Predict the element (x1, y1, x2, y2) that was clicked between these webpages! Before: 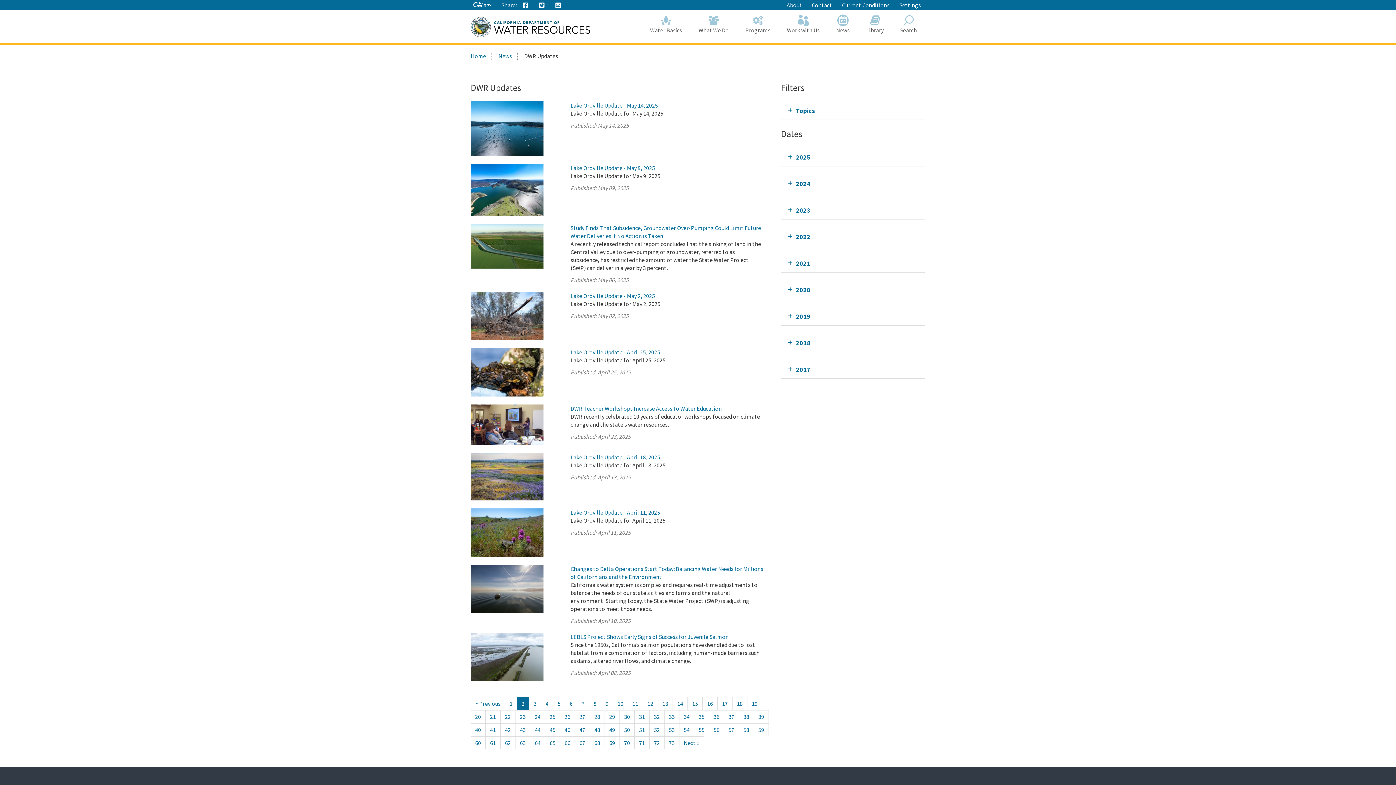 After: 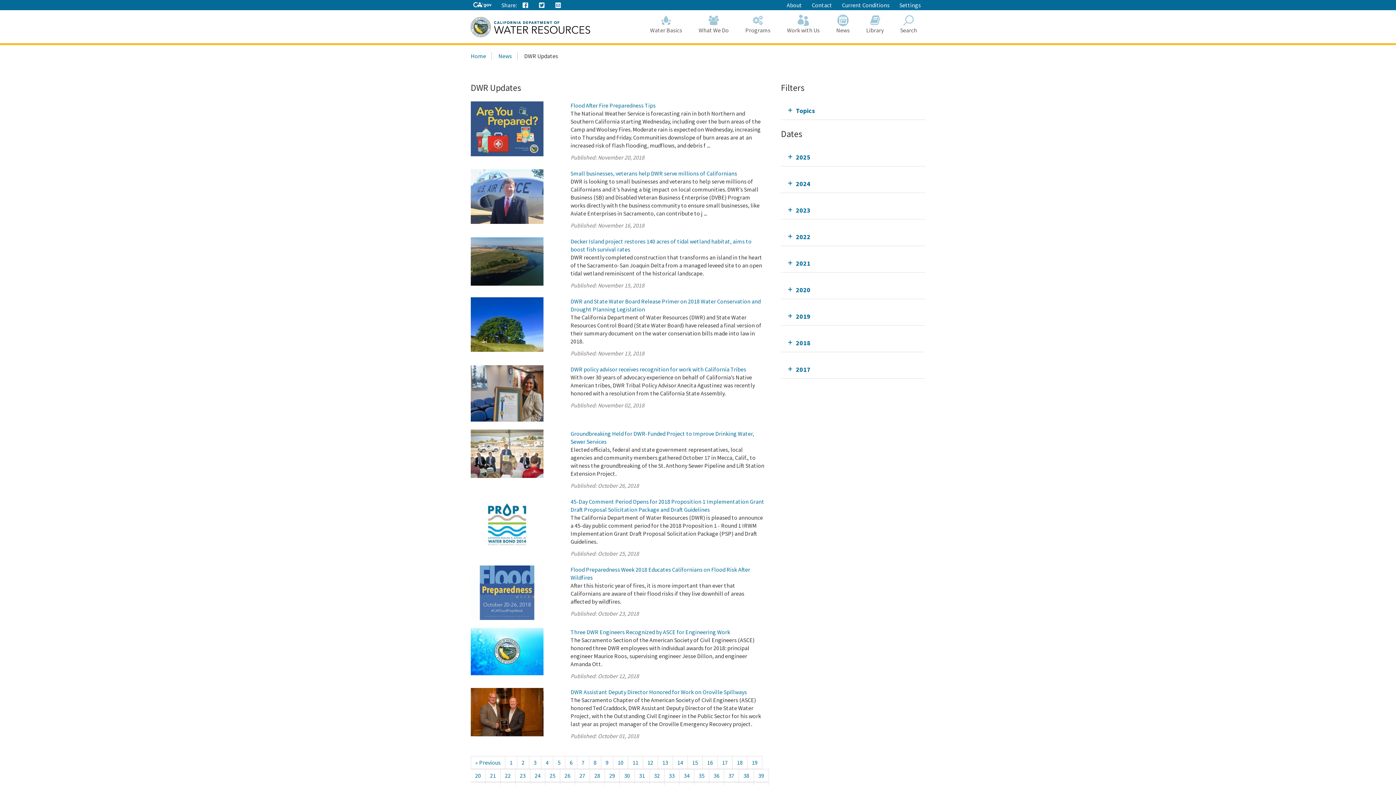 Action: bbox: (574, 736, 590, 749) label: 67